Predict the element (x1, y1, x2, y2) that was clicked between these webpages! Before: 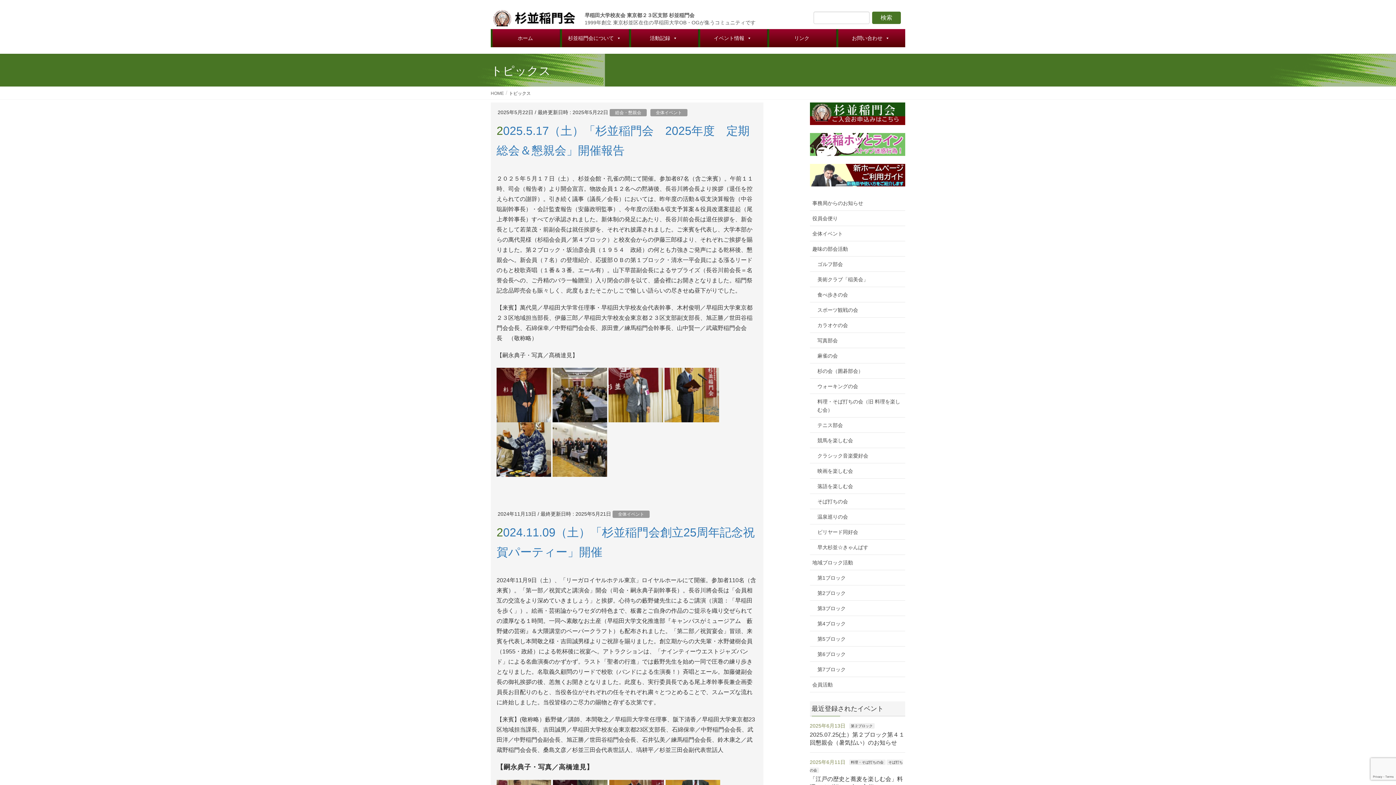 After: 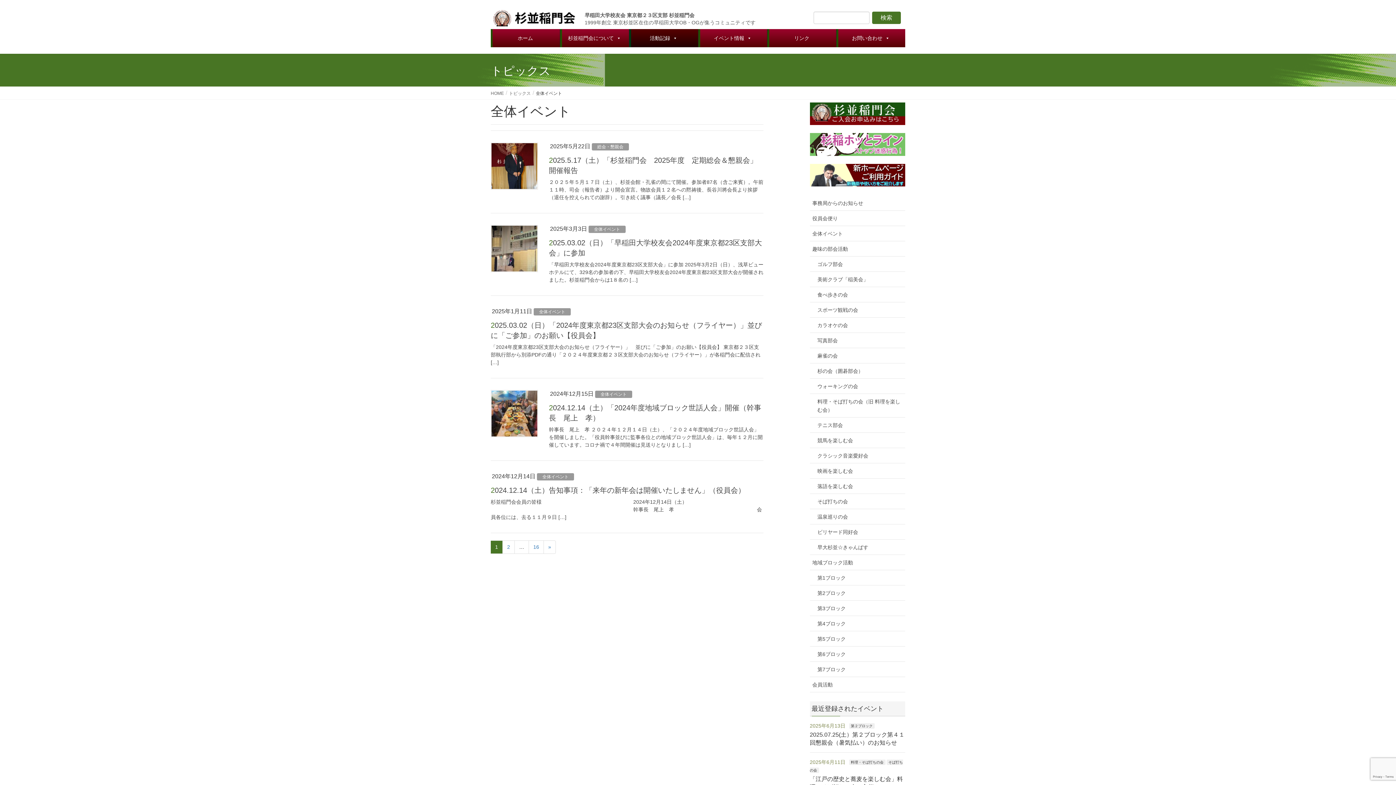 Action: label: 全体イベント bbox: (810, 226, 905, 241)